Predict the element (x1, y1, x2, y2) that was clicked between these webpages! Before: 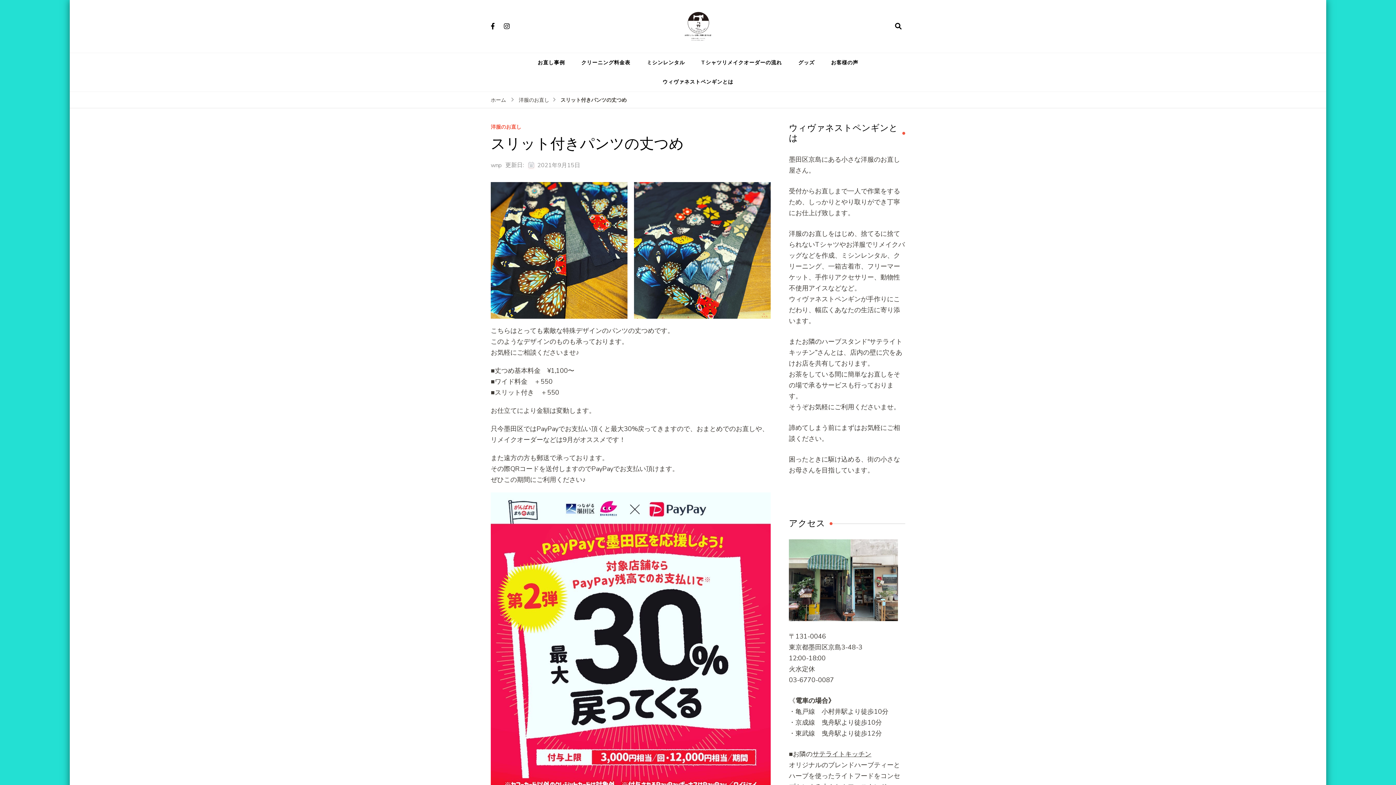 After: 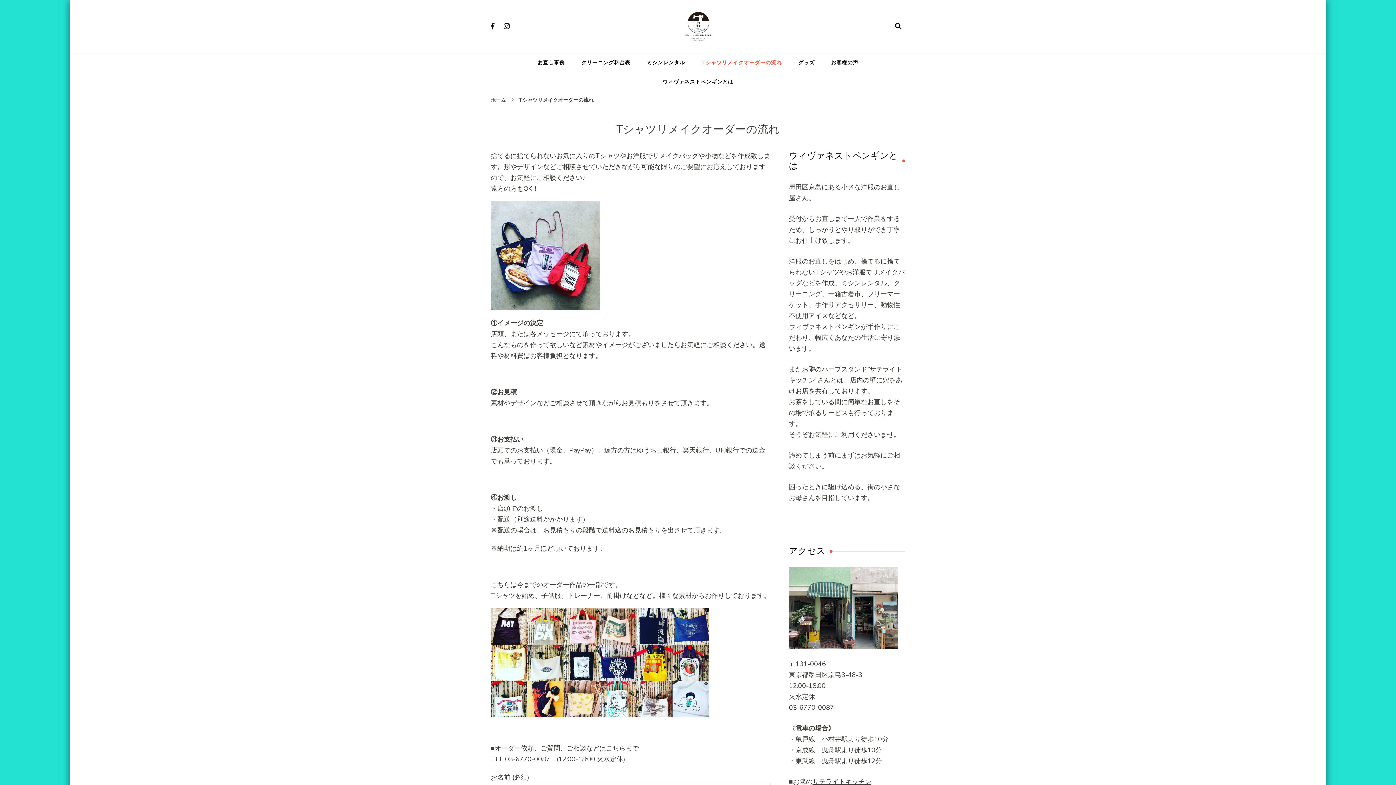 Action: label: Tシャツリメイクオーダーの流れ bbox: (694, 52, 789, 72)